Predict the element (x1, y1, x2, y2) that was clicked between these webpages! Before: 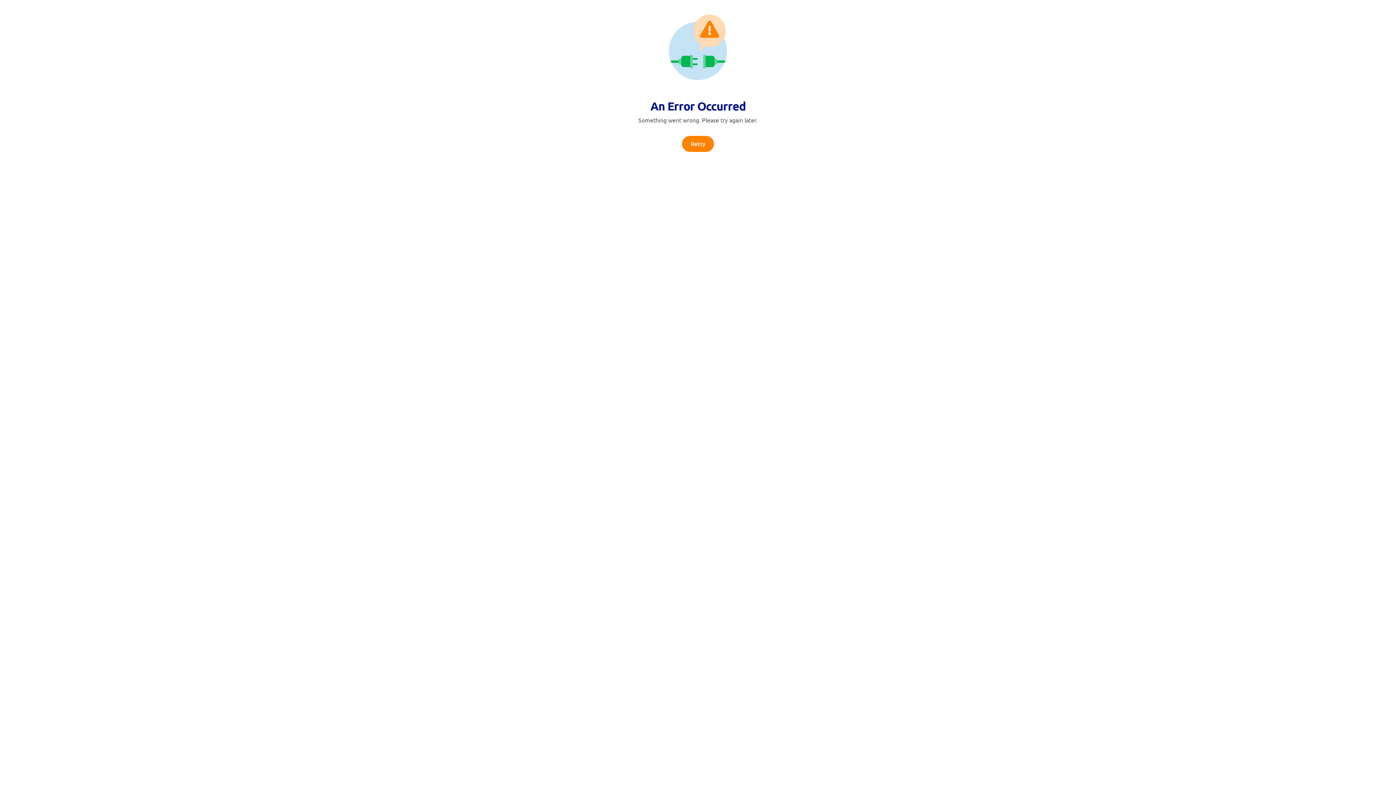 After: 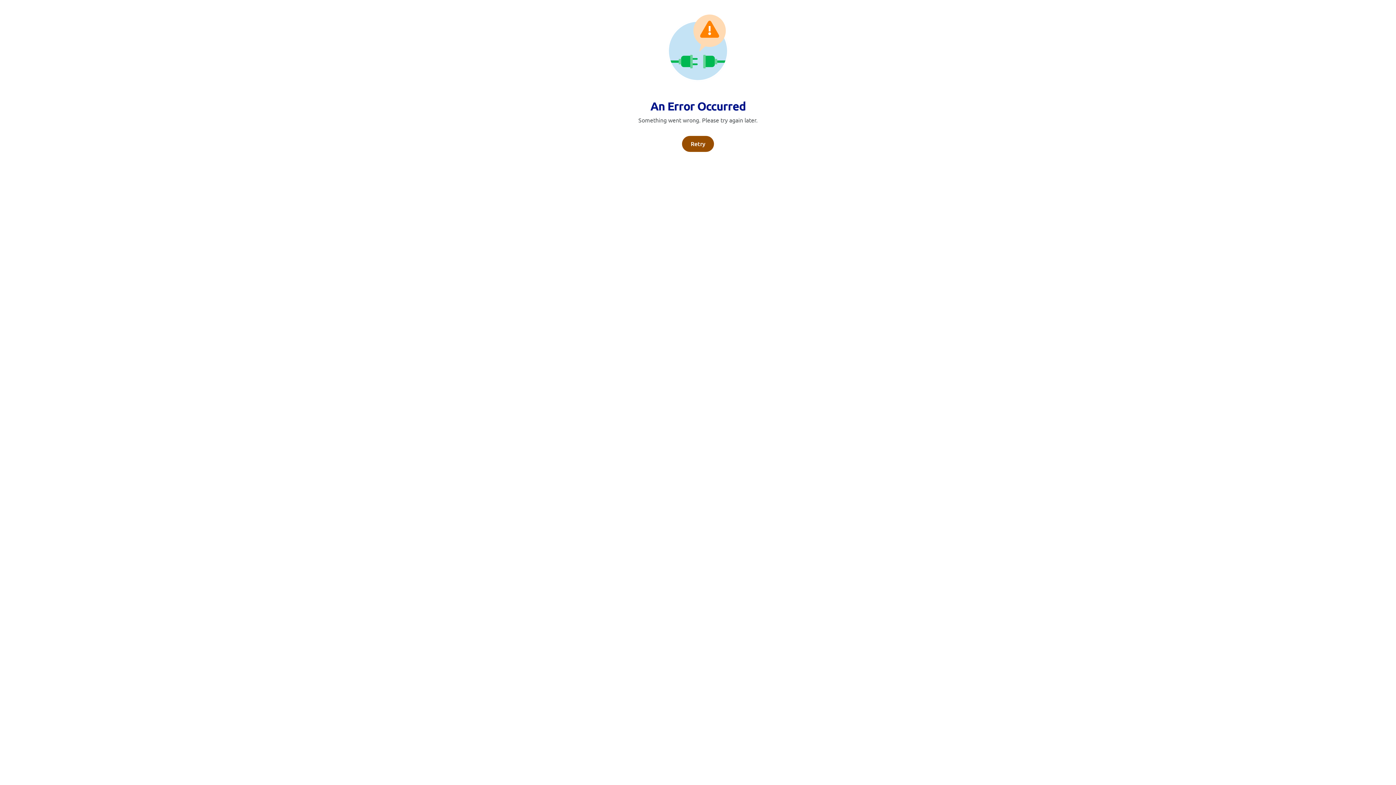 Action: label: Retry bbox: (682, 136, 714, 152)